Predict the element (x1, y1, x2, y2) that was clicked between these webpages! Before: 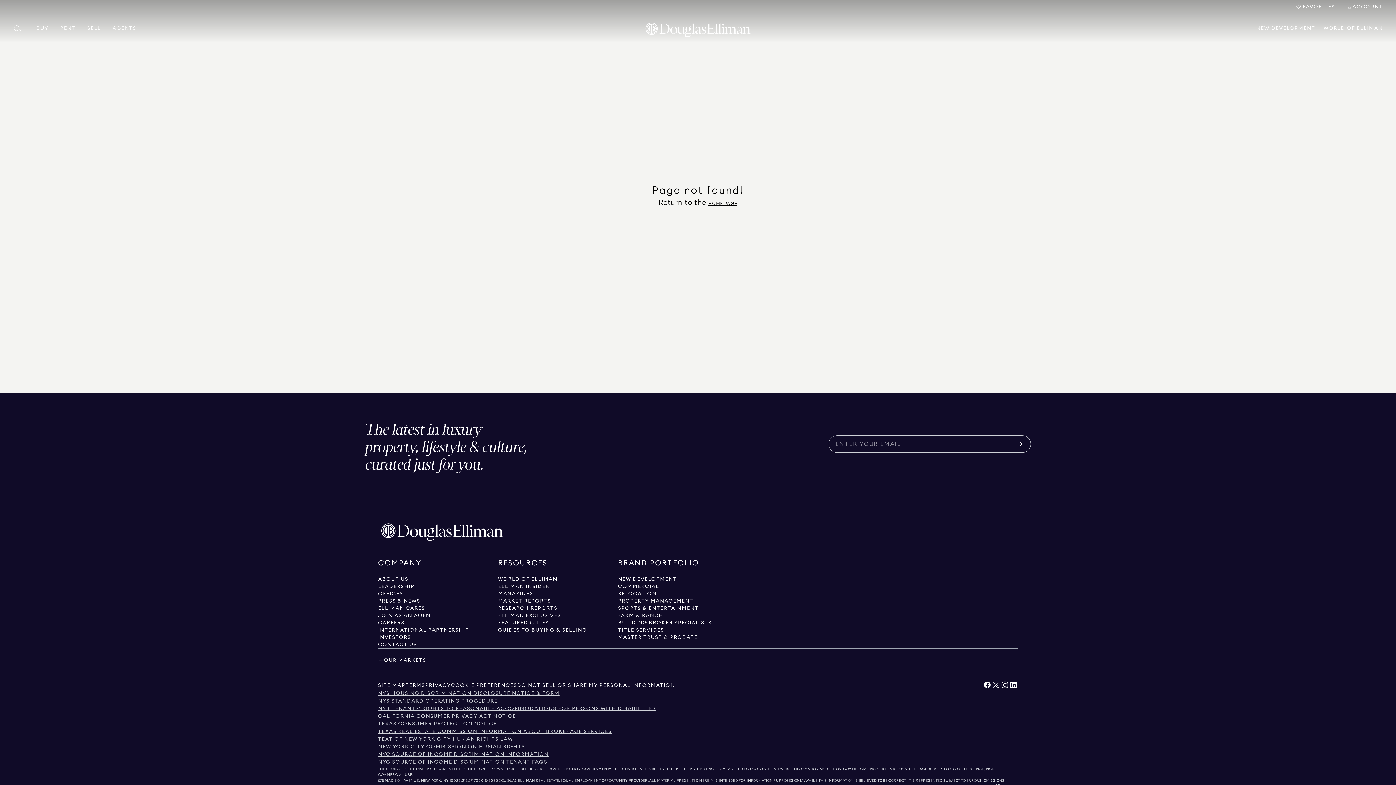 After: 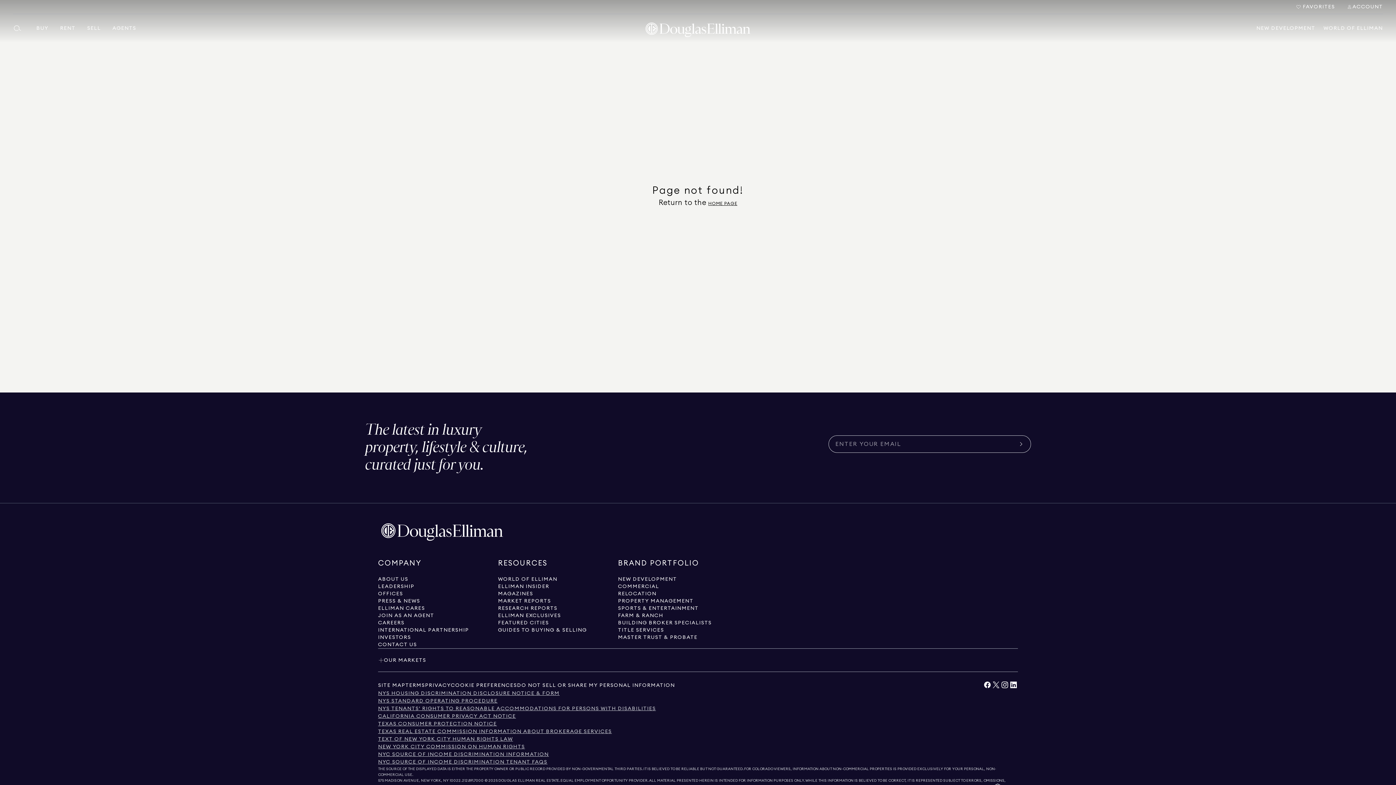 Action: label: View property management bbox: (618, 597, 693, 605)